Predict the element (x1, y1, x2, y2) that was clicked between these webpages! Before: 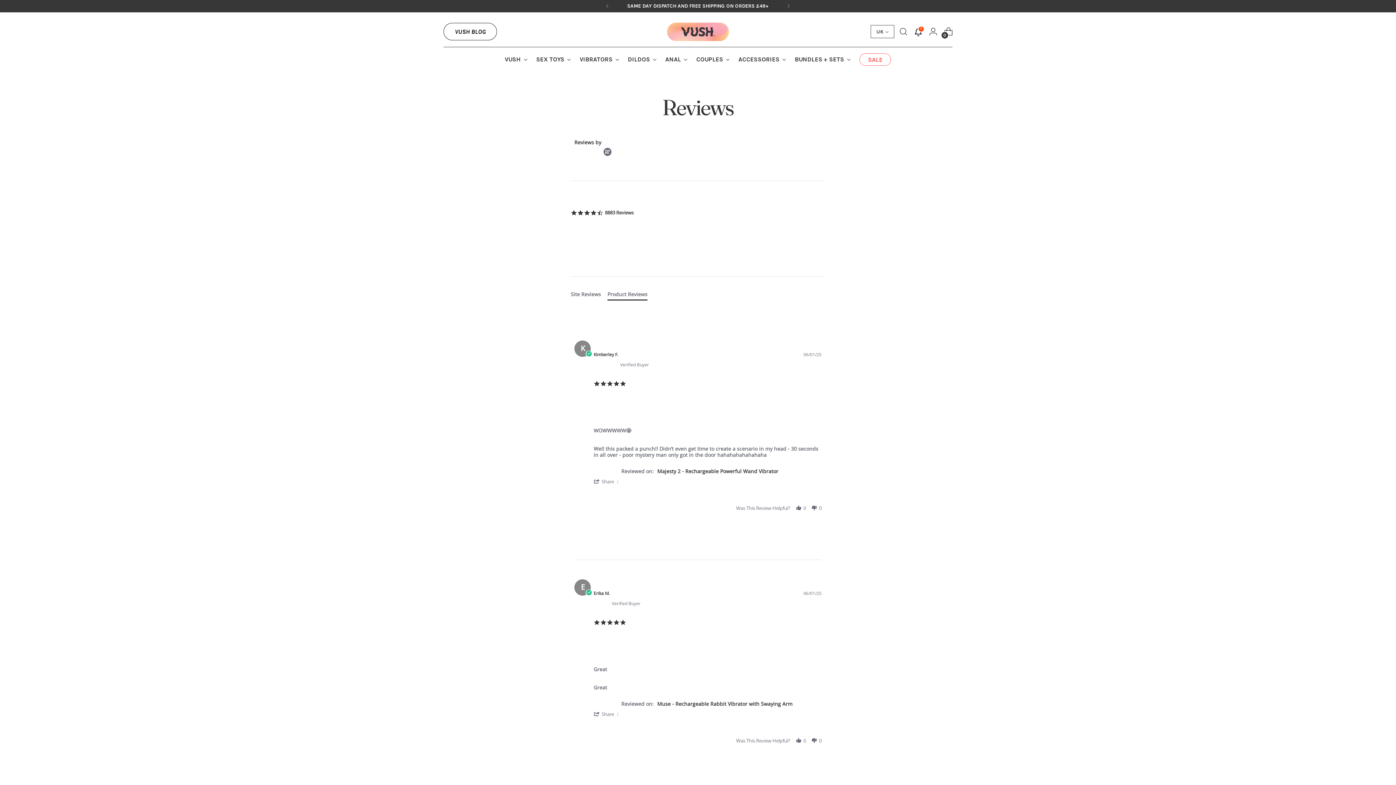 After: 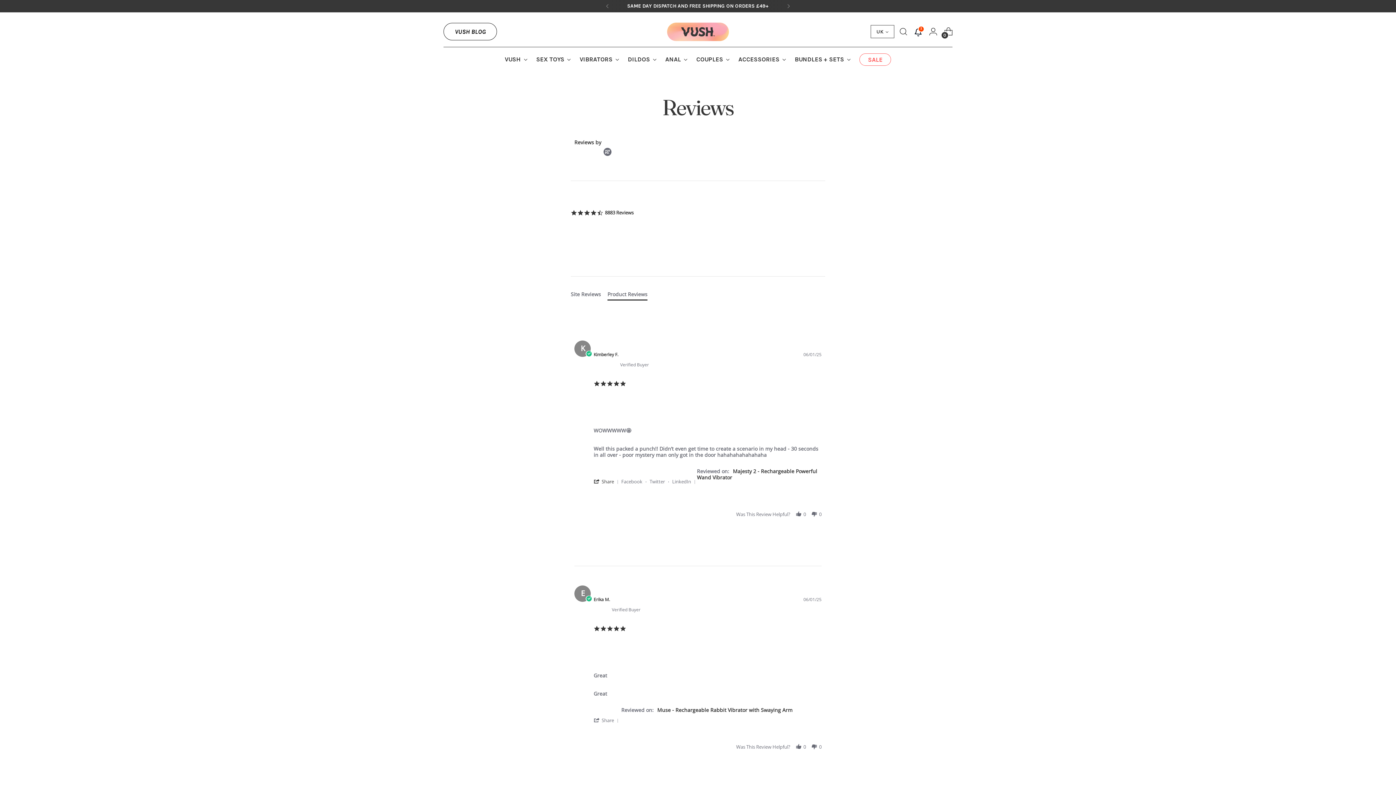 Action: bbox: (593, 478, 621, 484) label:  Share  